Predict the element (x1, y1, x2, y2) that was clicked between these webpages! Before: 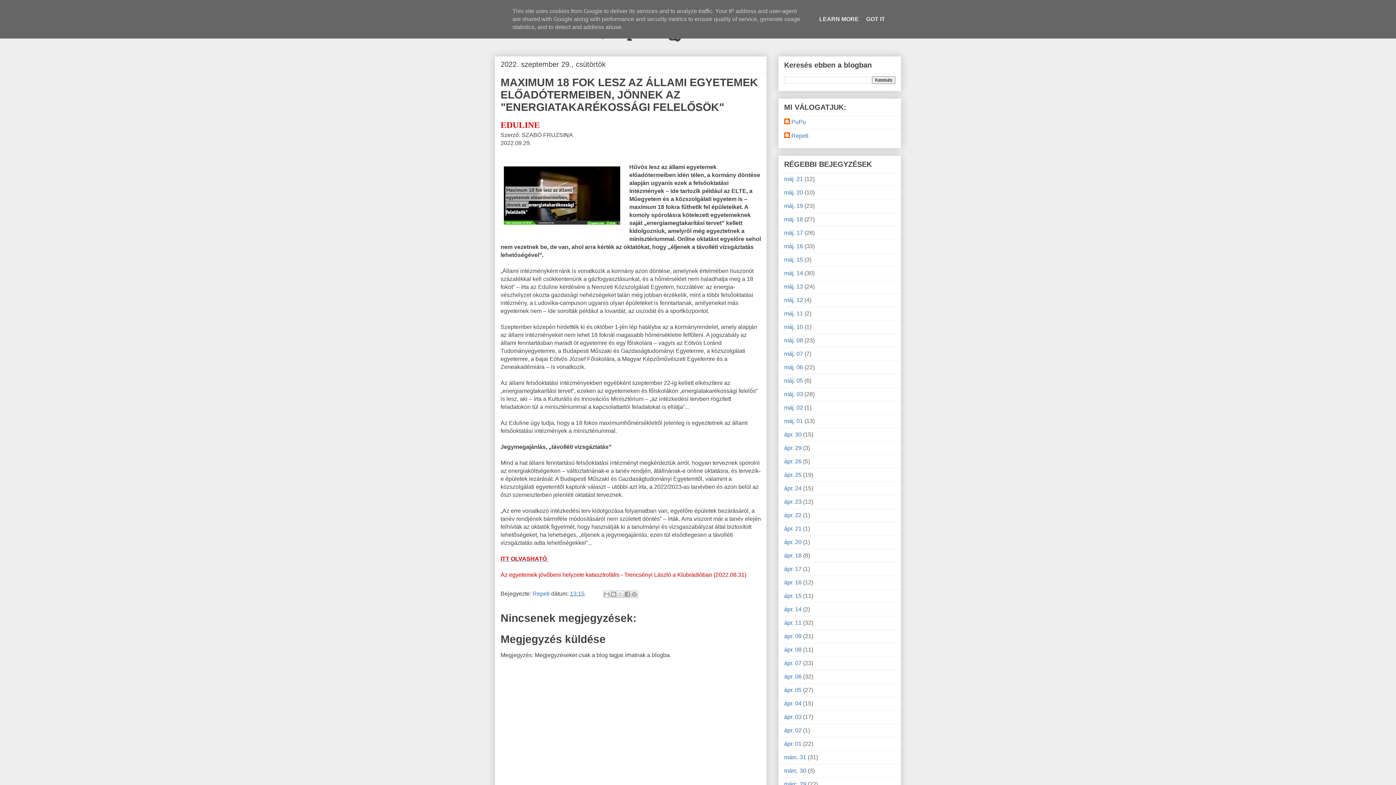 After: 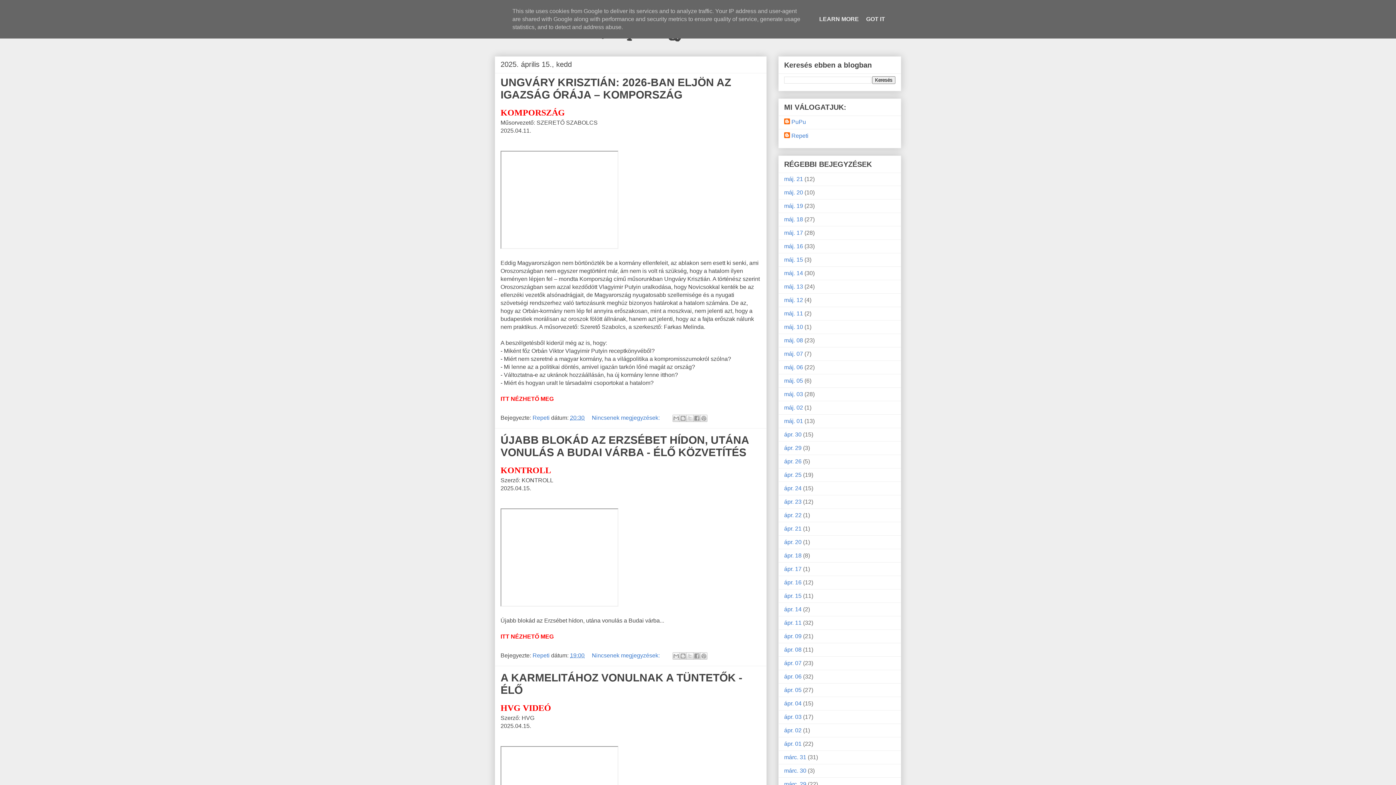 Action: label: ápr. 15 bbox: (784, 593, 801, 599)